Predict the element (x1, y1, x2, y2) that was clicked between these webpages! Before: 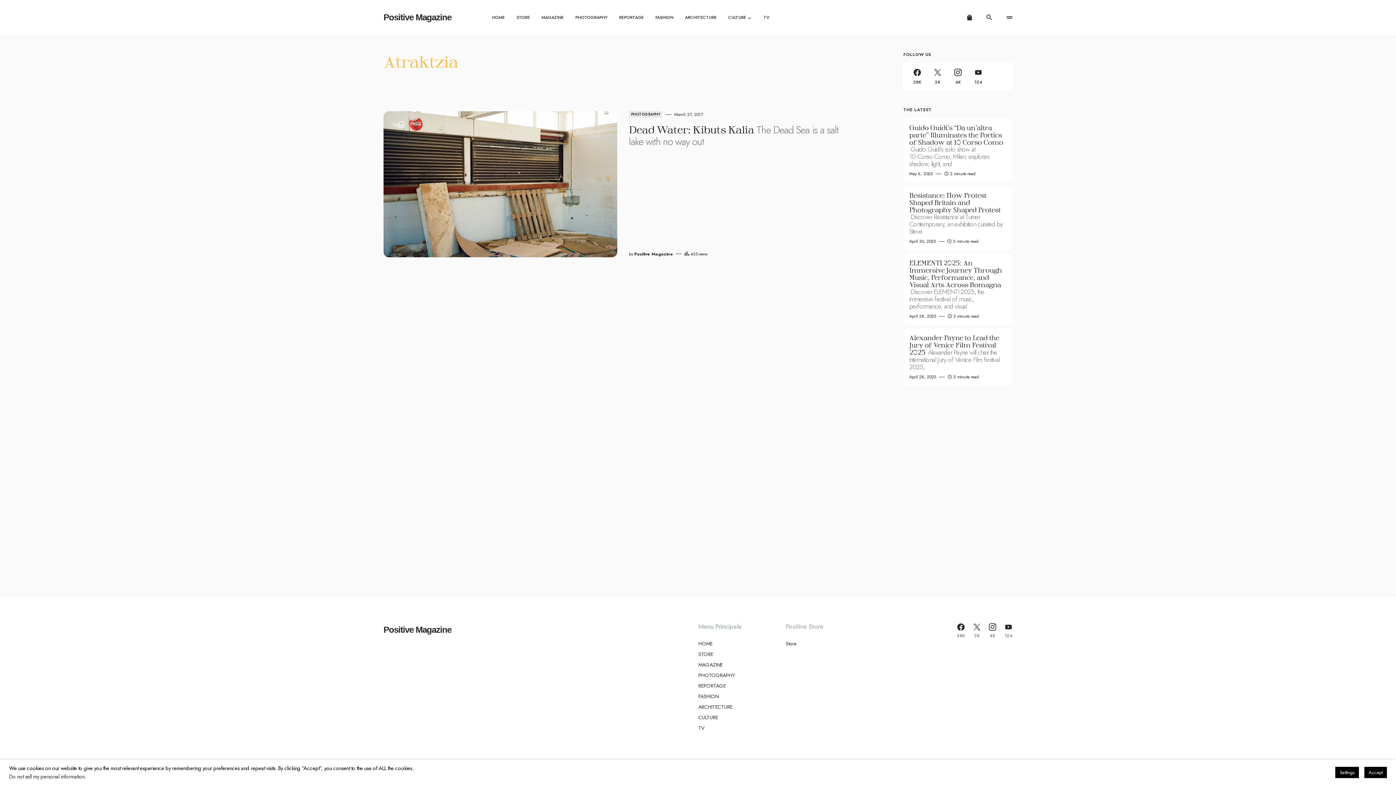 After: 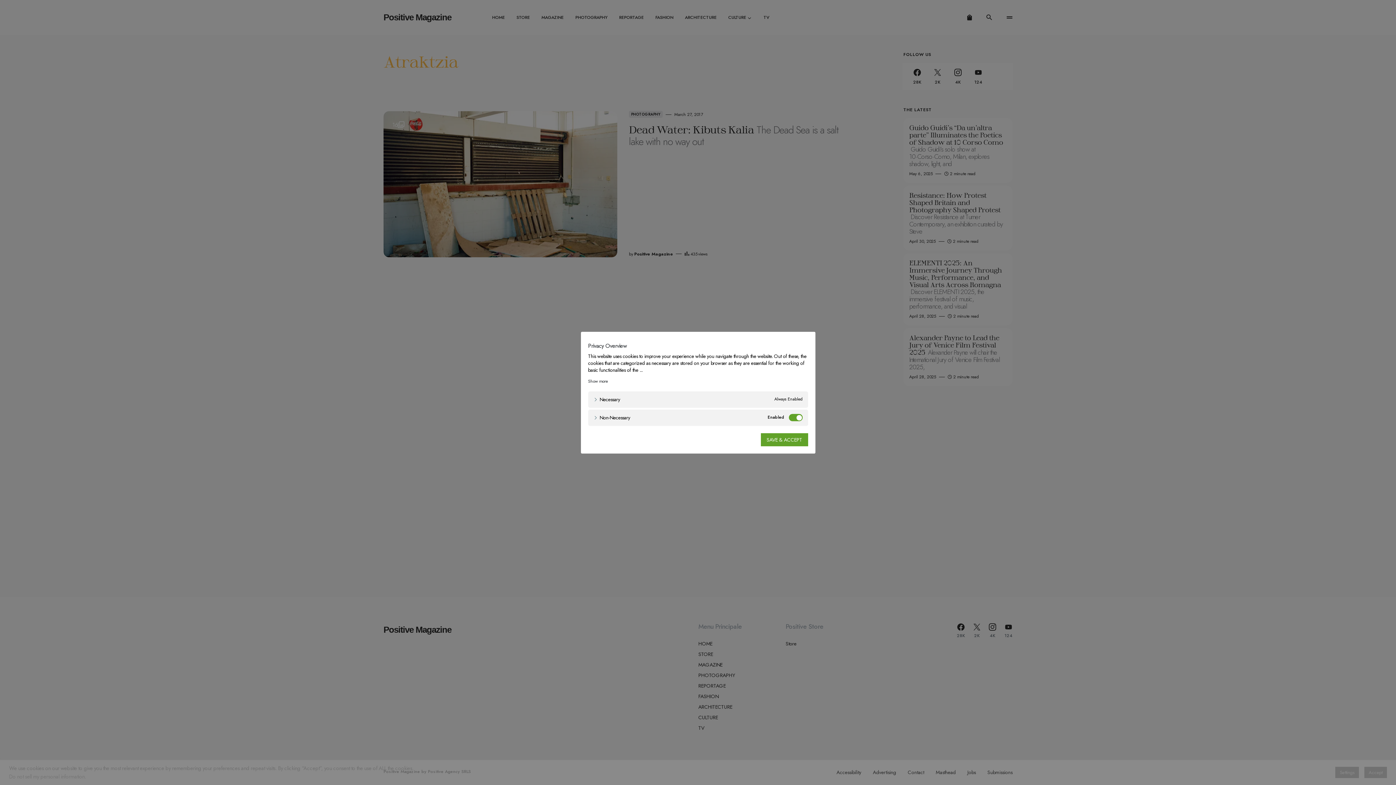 Action: bbox: (1335, 767, 1359, 778) label: Settings